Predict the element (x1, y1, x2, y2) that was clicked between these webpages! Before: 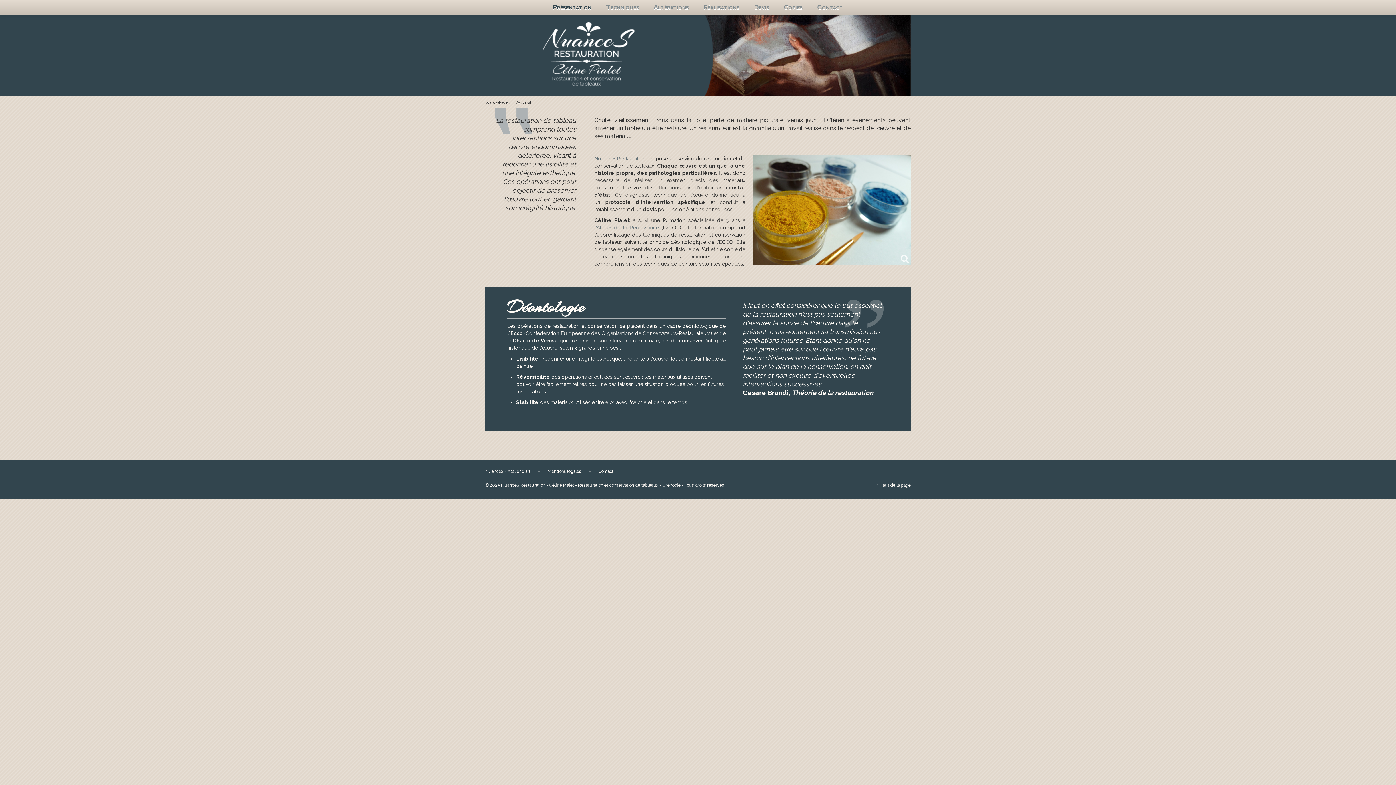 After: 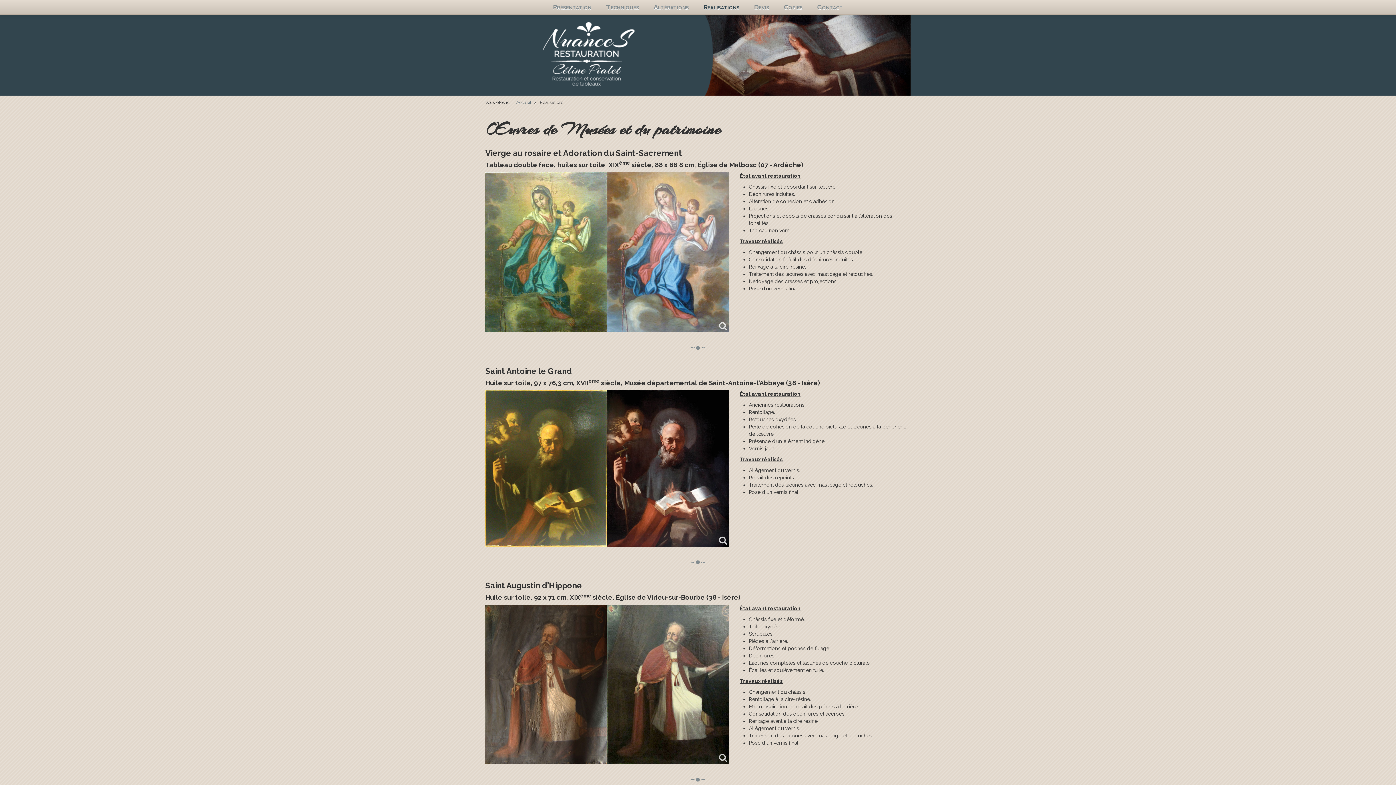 Action: label: Réalisations bbox: (696, 0, 746, 14)